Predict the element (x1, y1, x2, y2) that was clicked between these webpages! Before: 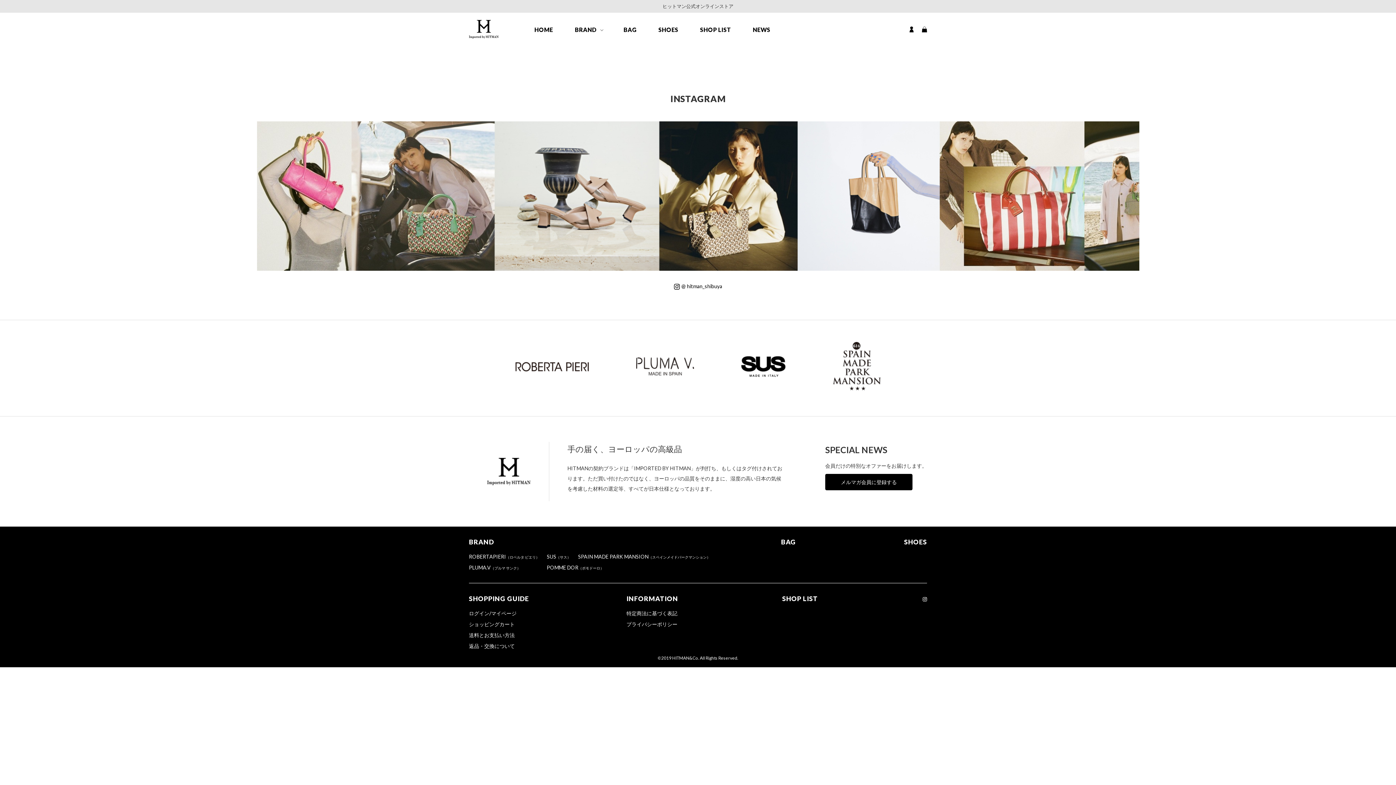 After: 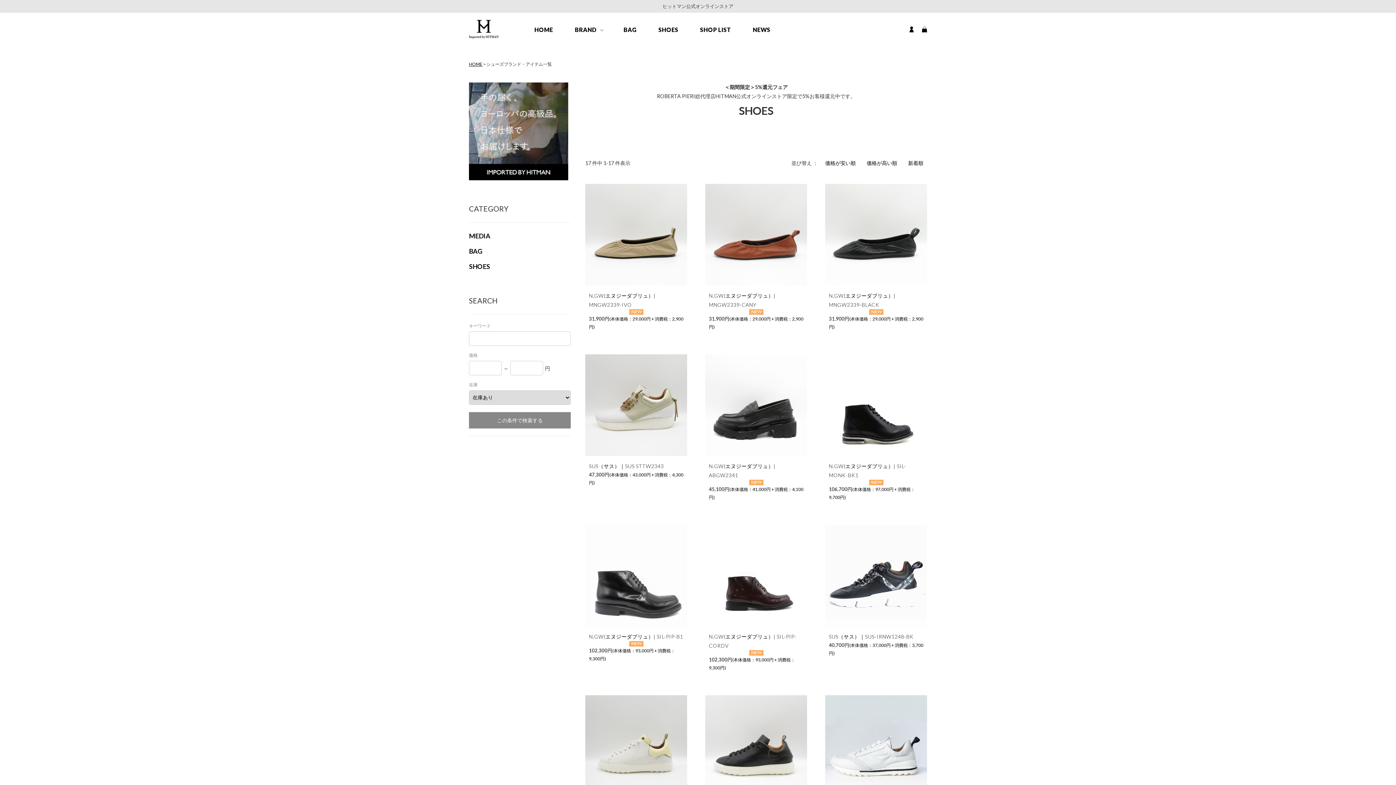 Action: label: SHOES bbox: (658, 26, 678, 33)